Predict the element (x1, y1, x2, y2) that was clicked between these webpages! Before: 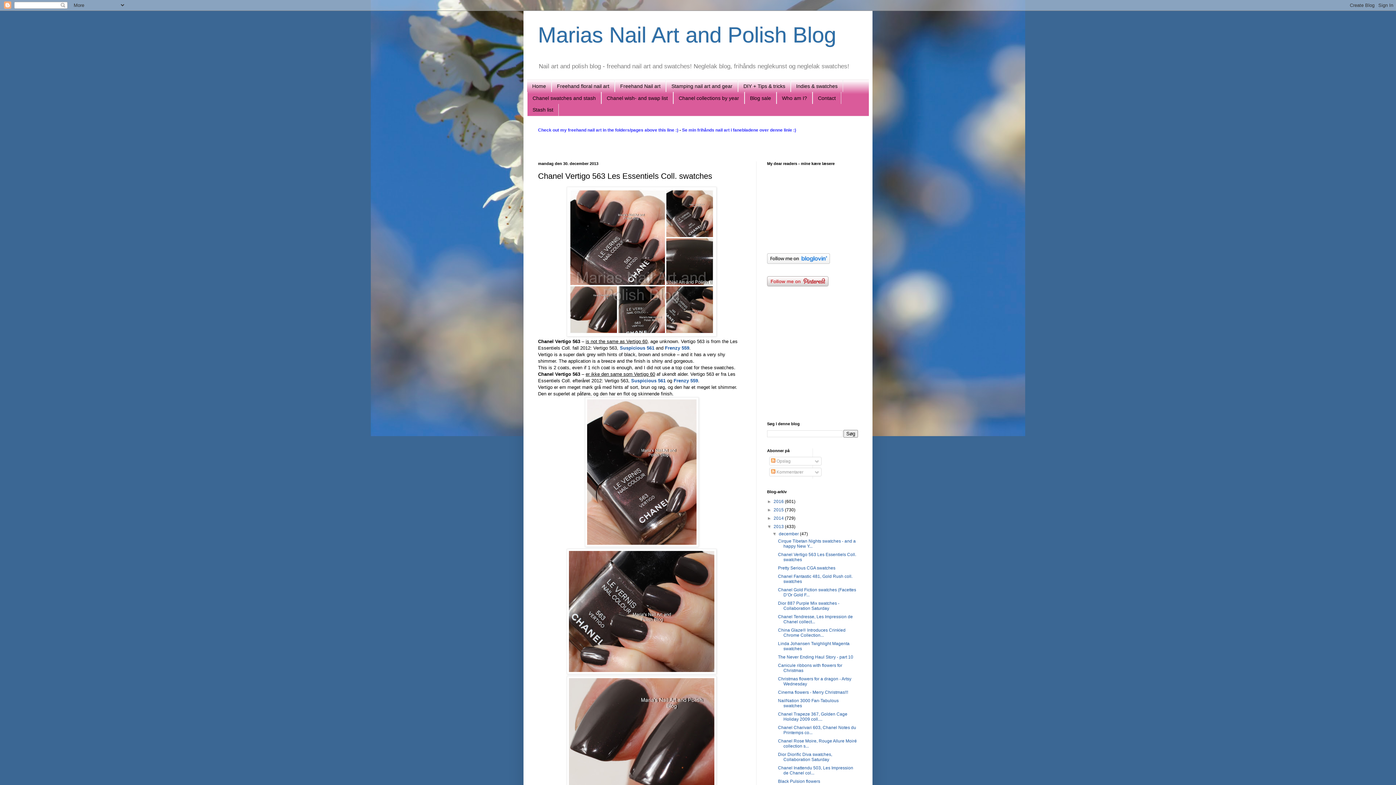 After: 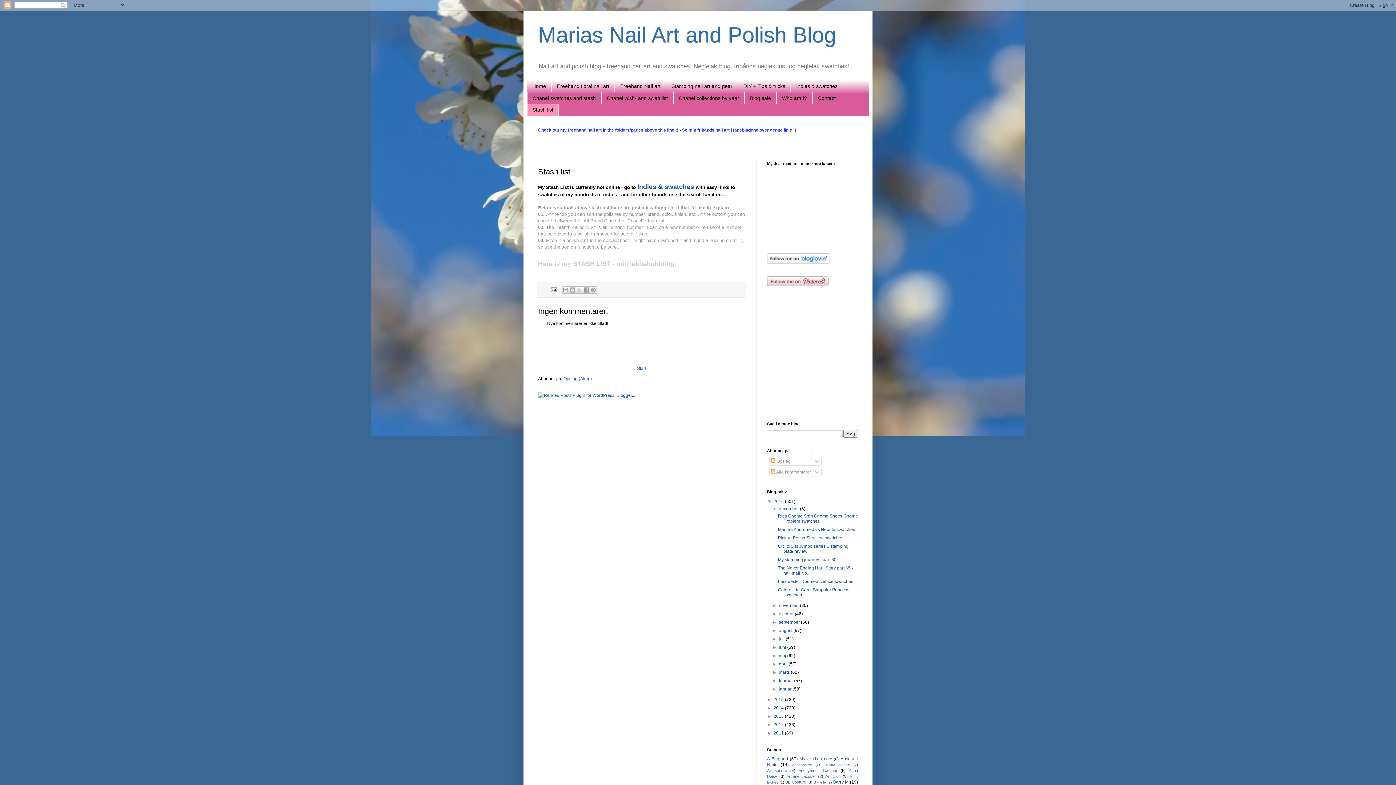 Action: label: Stash list bbox: (527, 103, 558, 115)